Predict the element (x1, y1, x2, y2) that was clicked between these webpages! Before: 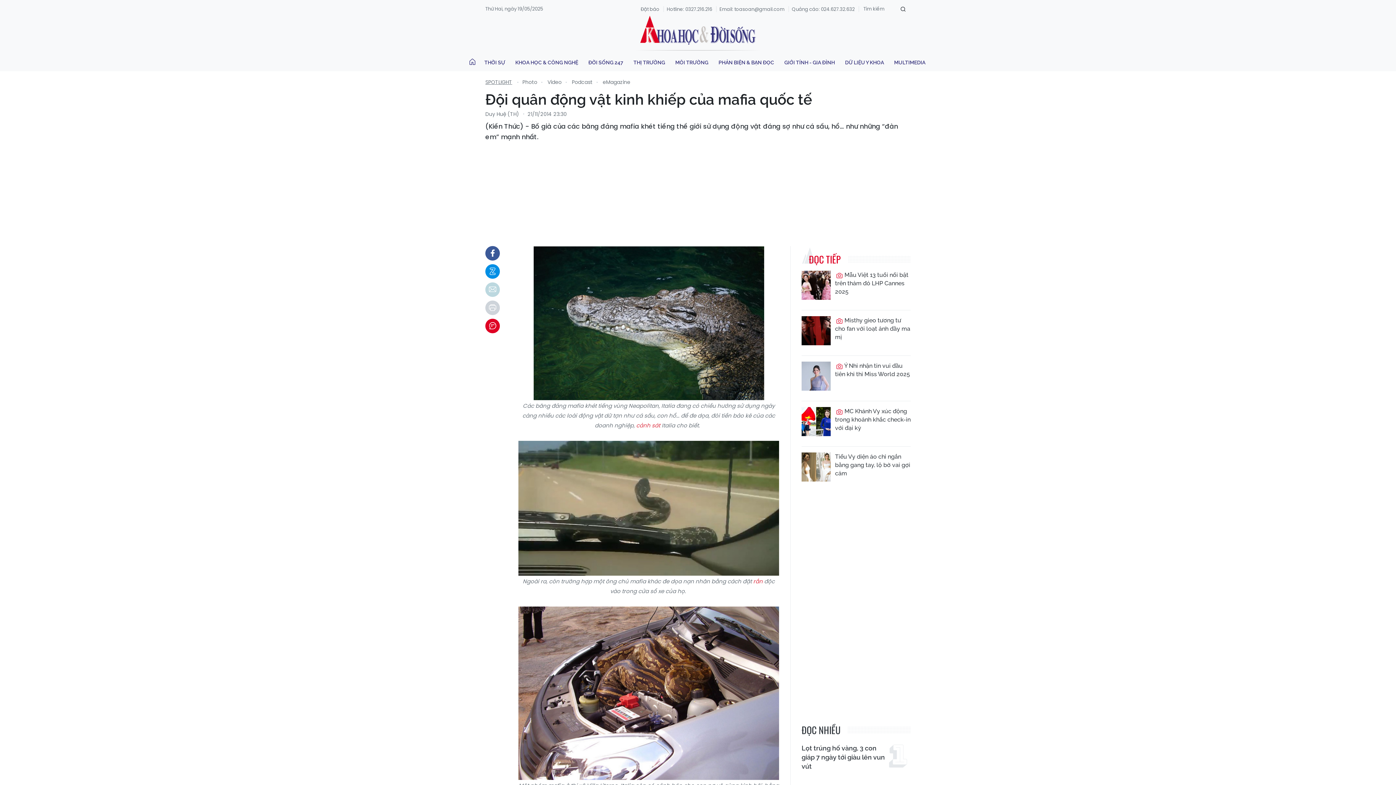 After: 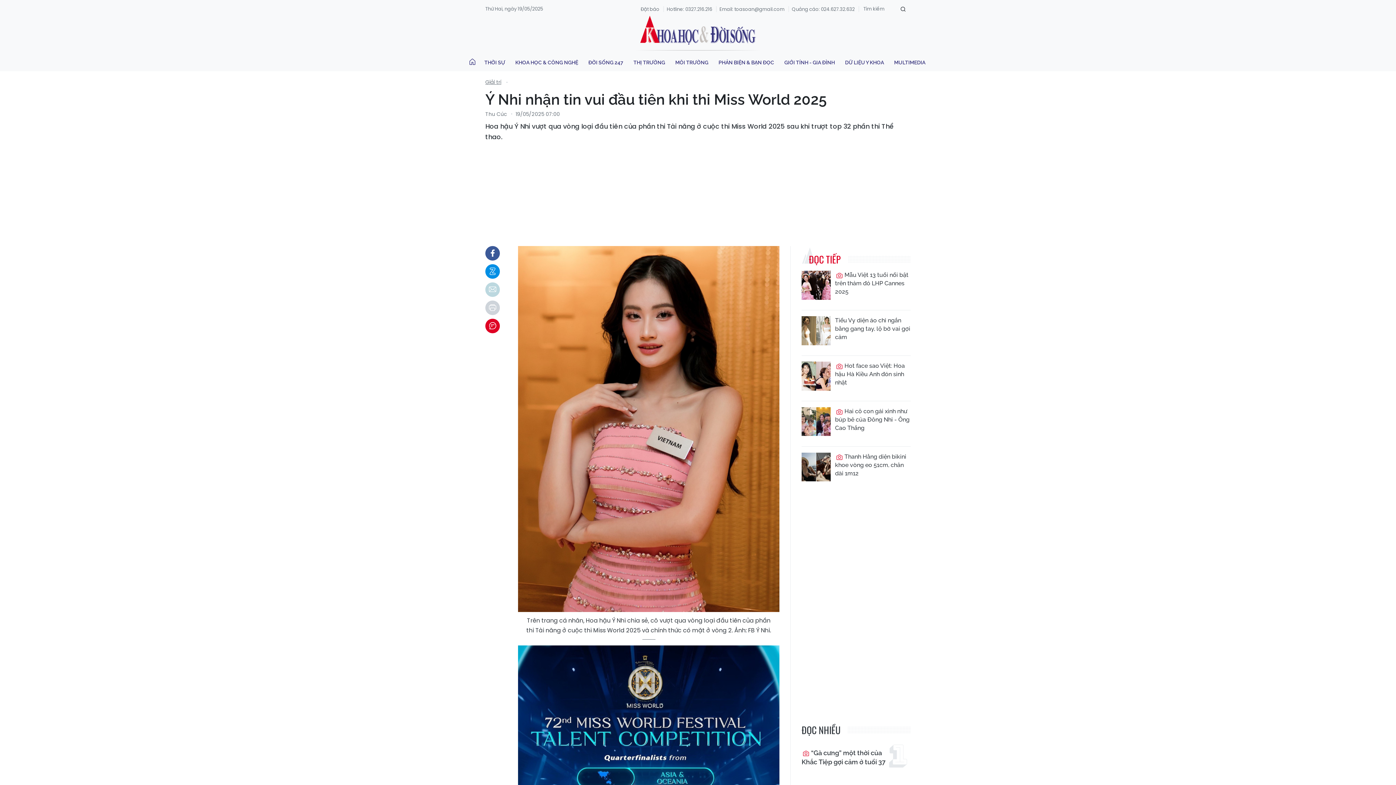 Action: bbox: (801, 361, 830, 390)